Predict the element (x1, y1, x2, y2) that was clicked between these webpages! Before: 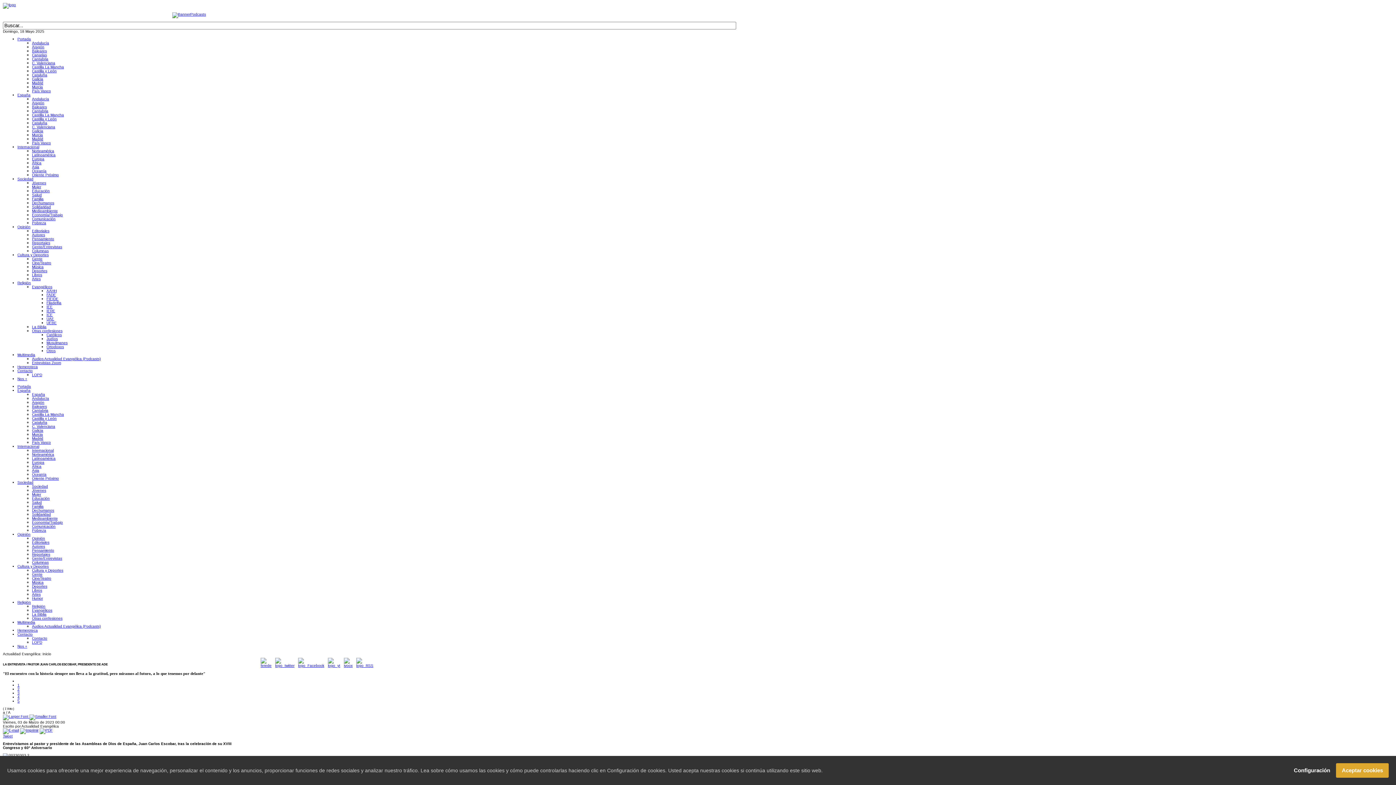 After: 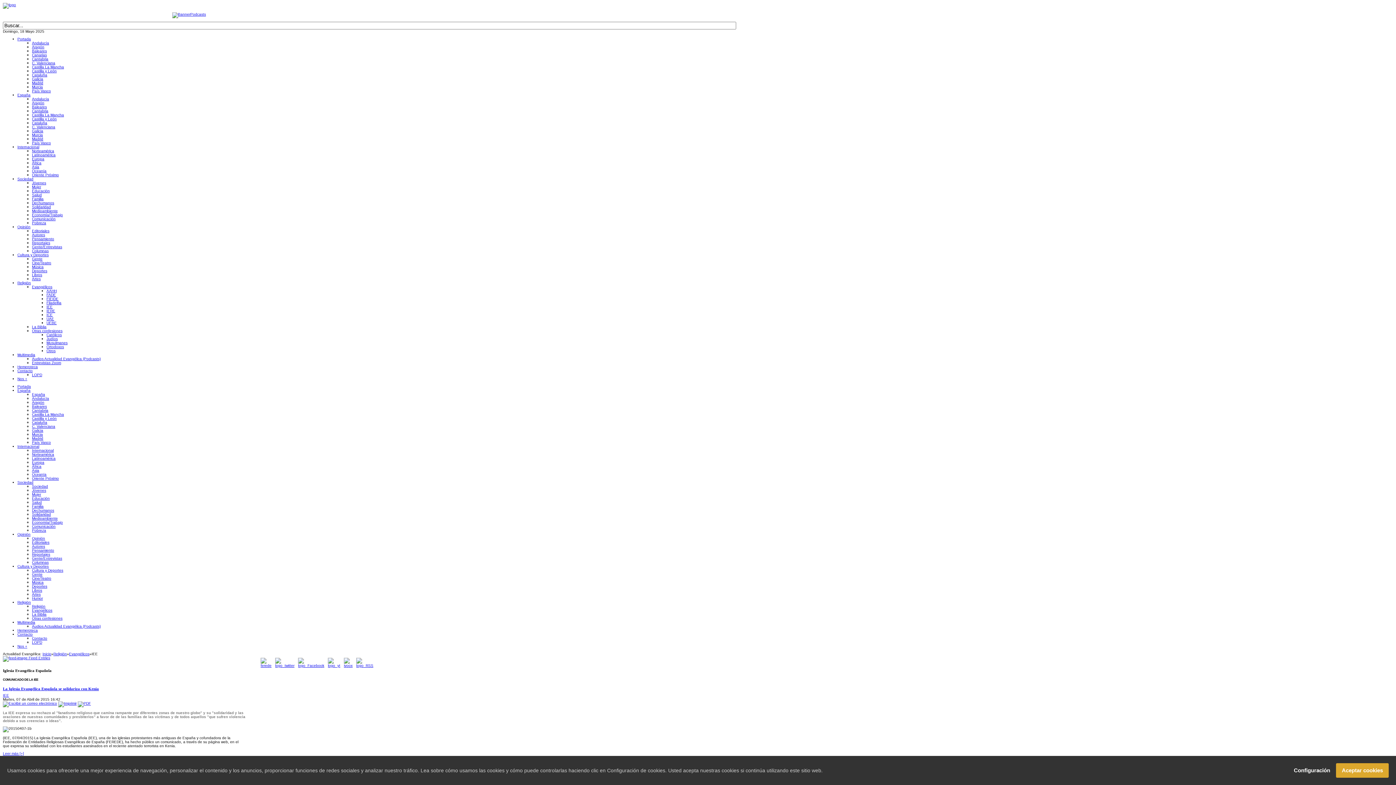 Action: label: IEE bbox: (46, 305, 52, 309)